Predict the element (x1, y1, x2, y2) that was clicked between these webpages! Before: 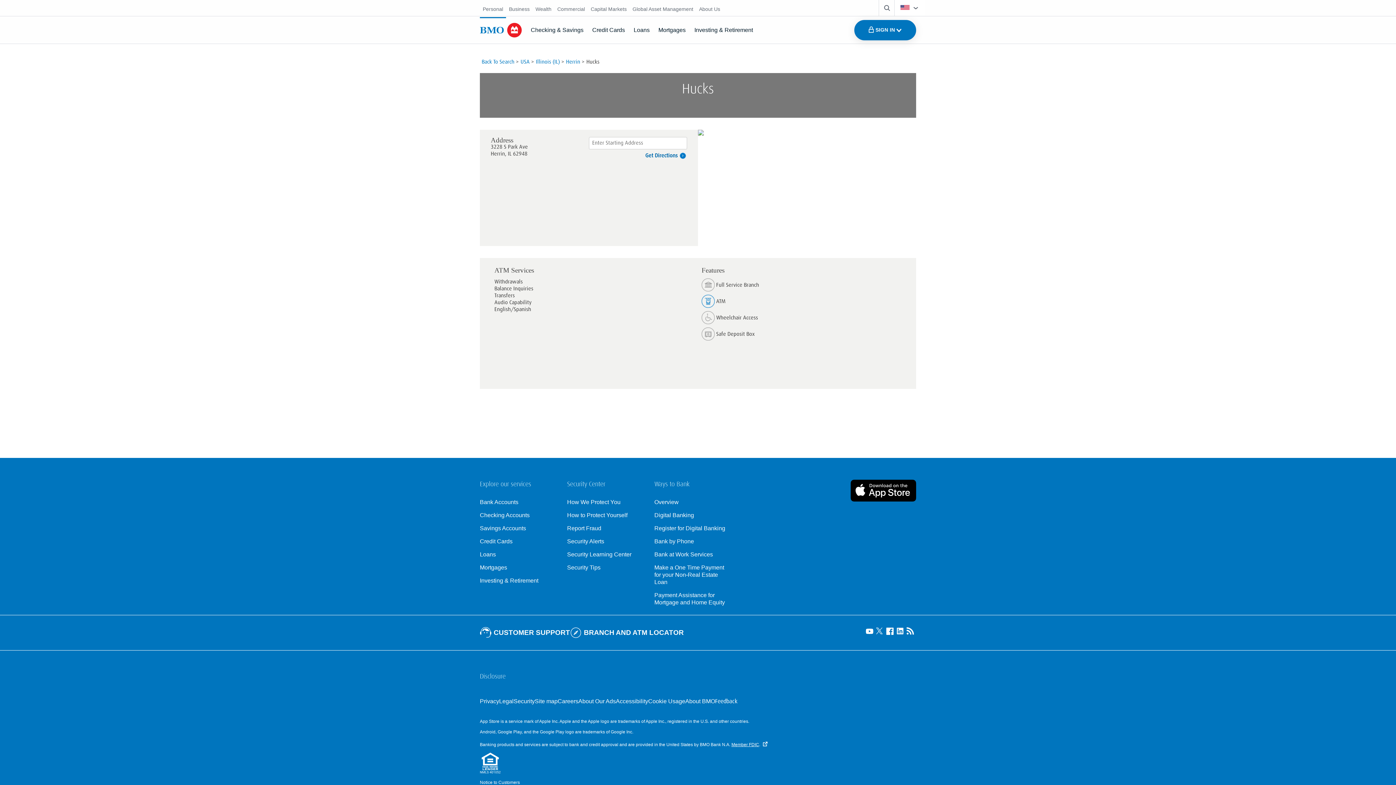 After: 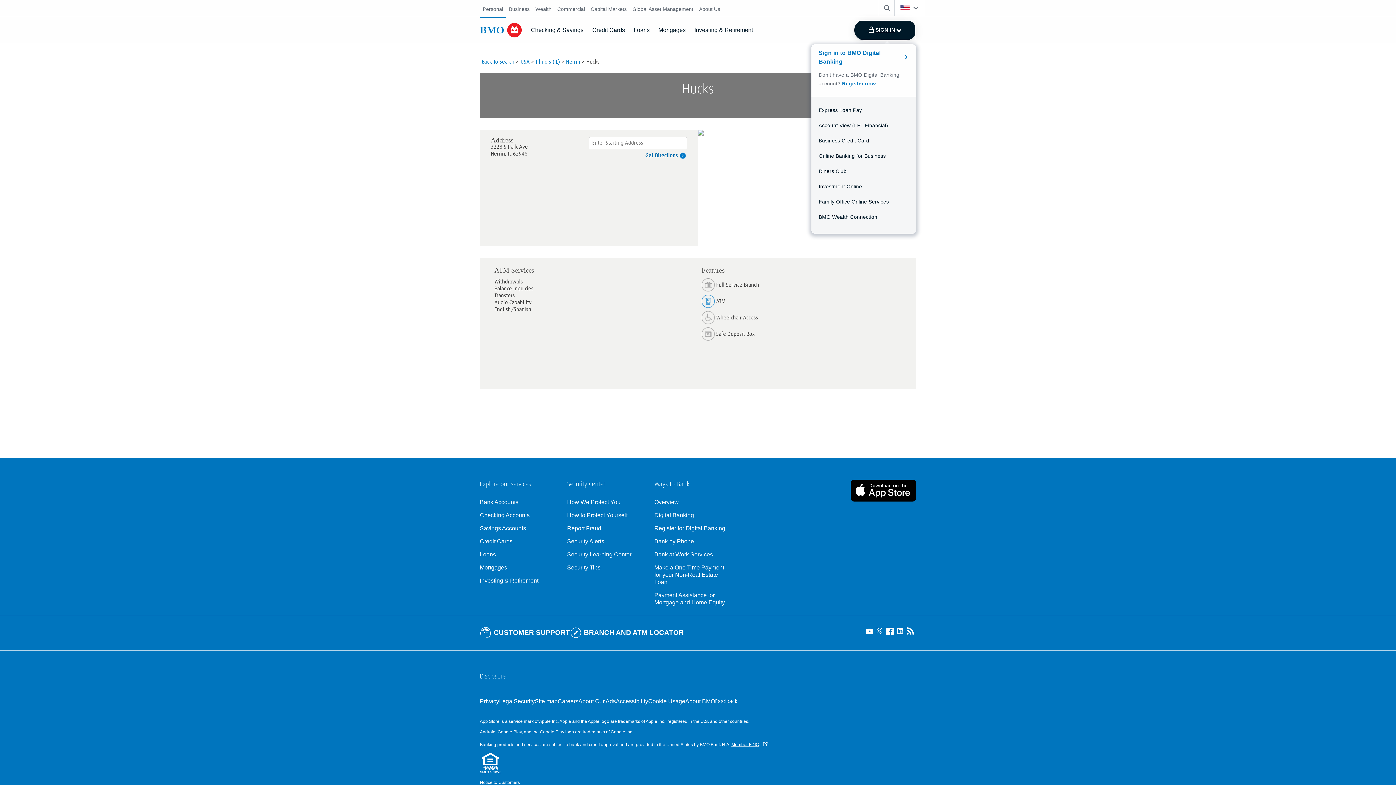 Action: bbox: (854, 19, 916, 40) label: Toggle sign in menu navigation